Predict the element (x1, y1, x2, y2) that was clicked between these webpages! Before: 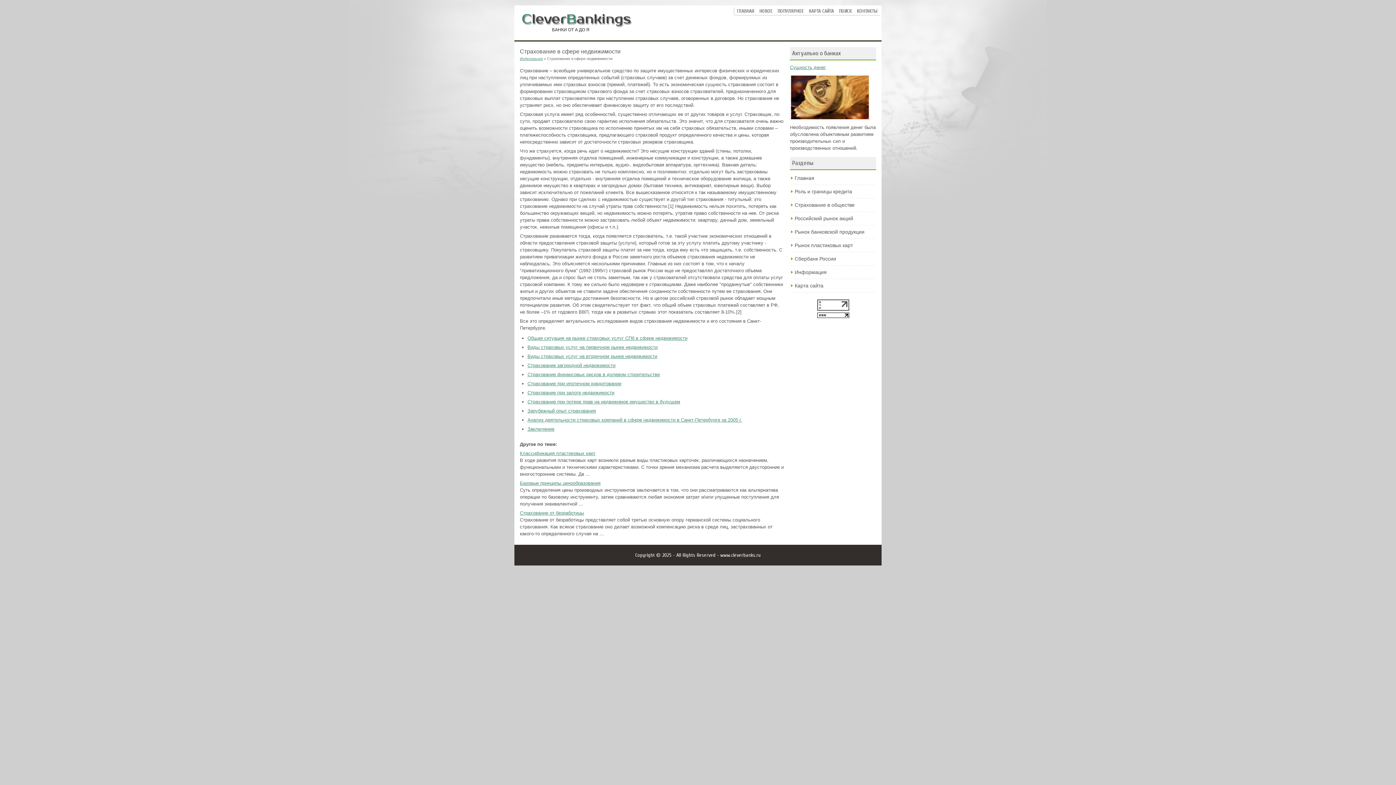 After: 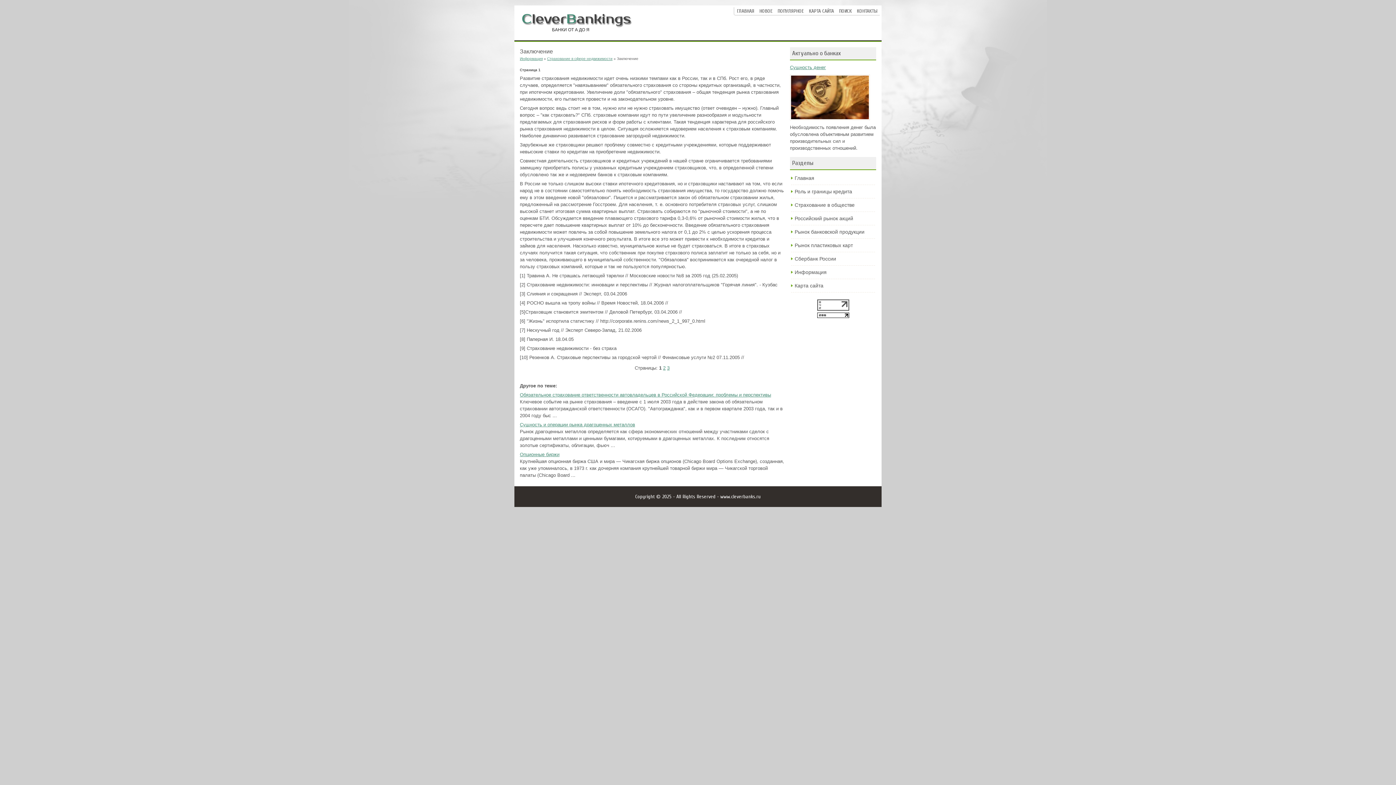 Action: label: Заключение bbox: (527, 426, 554, 432)